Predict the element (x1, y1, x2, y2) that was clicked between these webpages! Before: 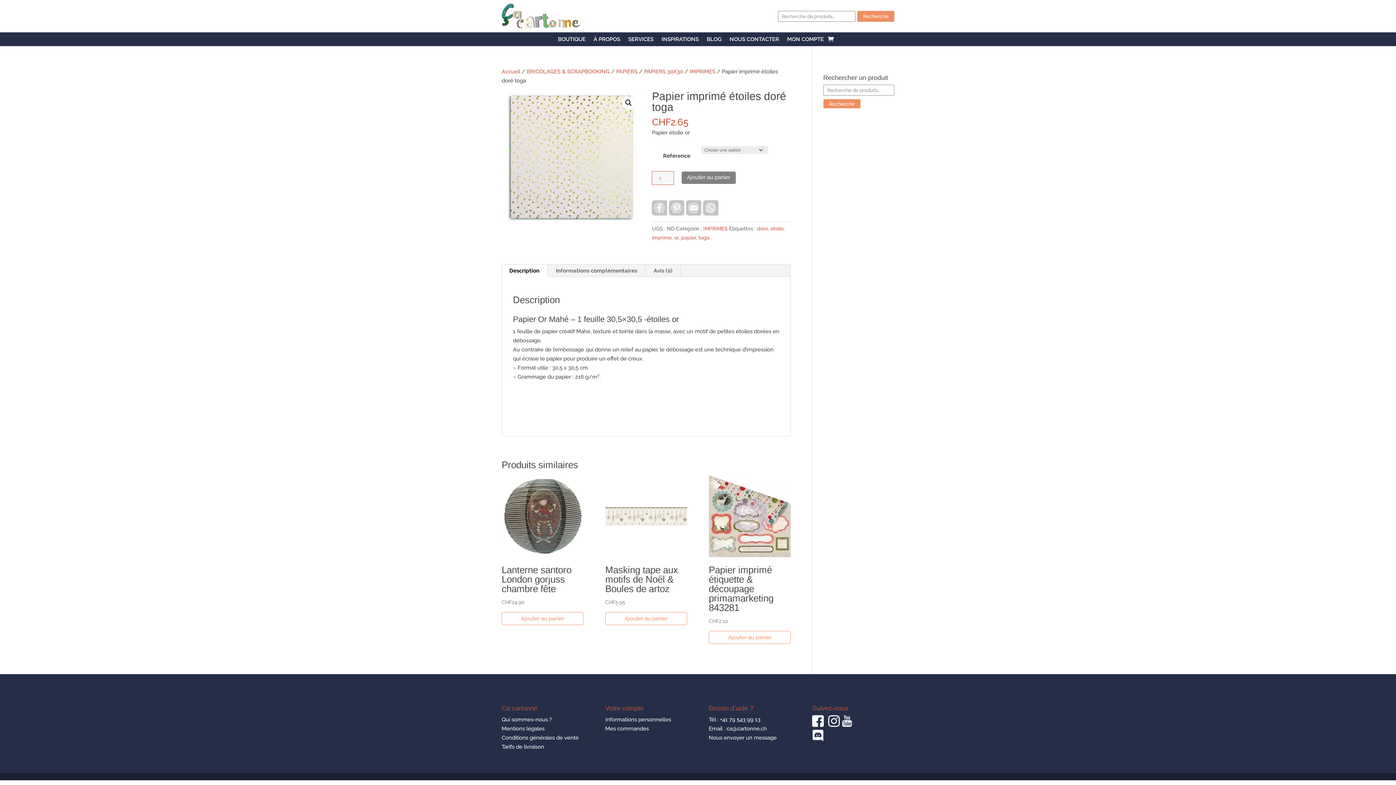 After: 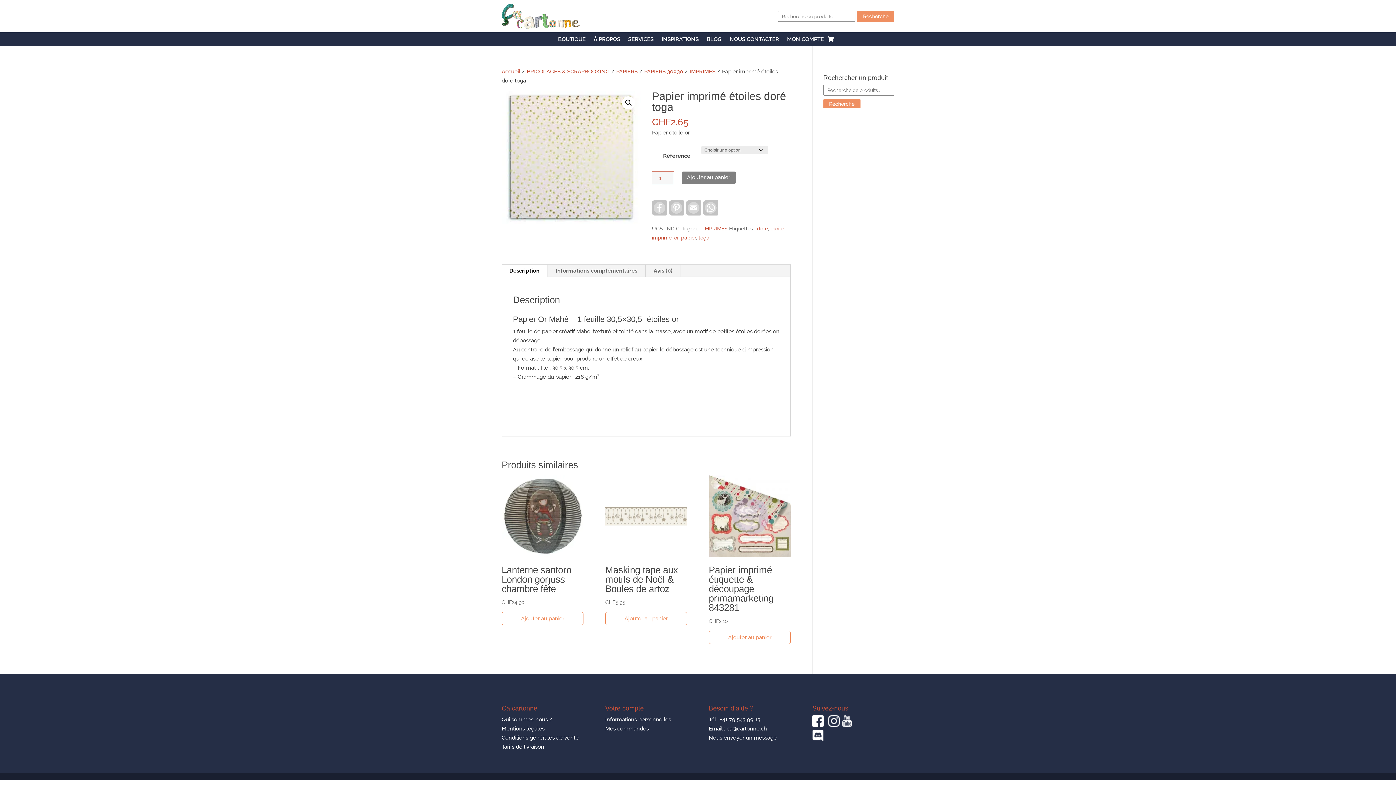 Action: bbox: (812, 722, 824, 728)